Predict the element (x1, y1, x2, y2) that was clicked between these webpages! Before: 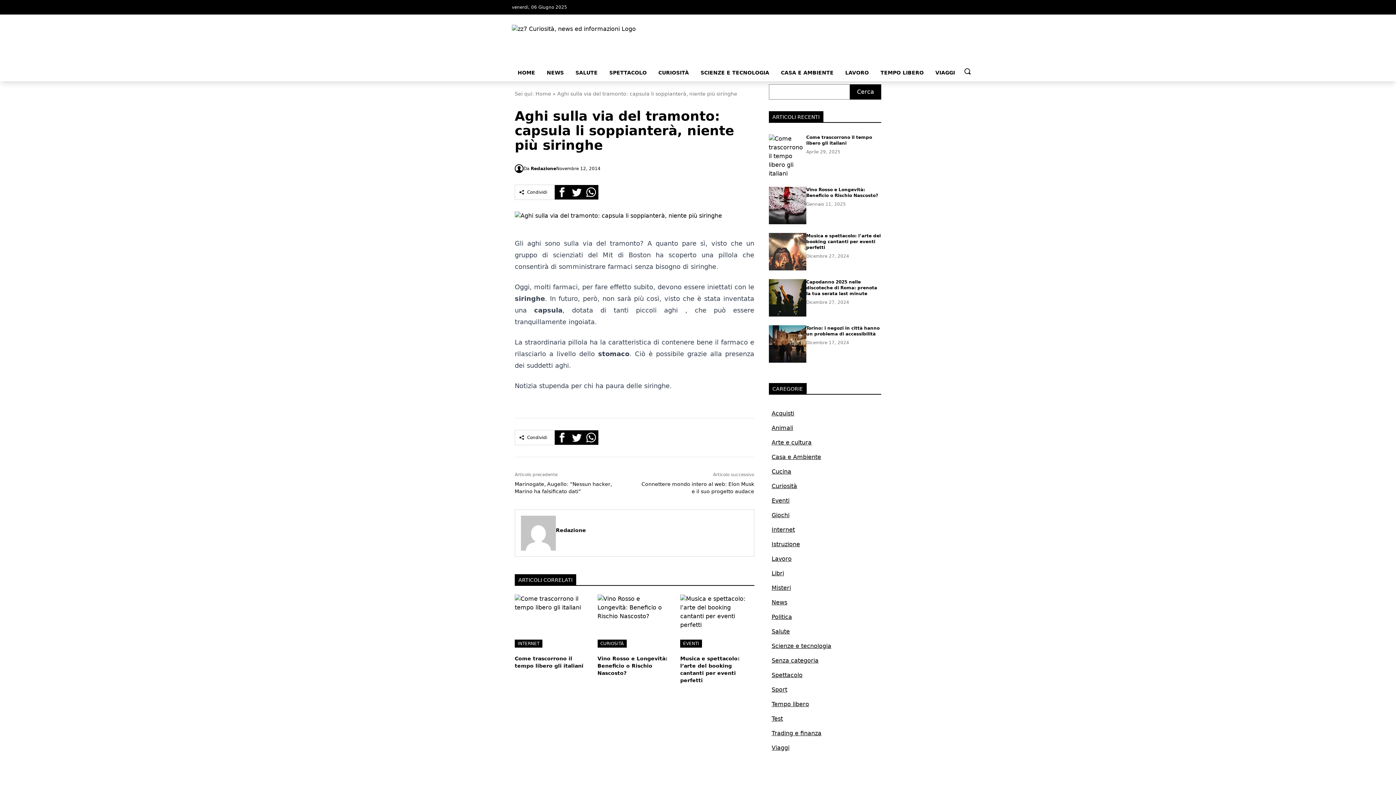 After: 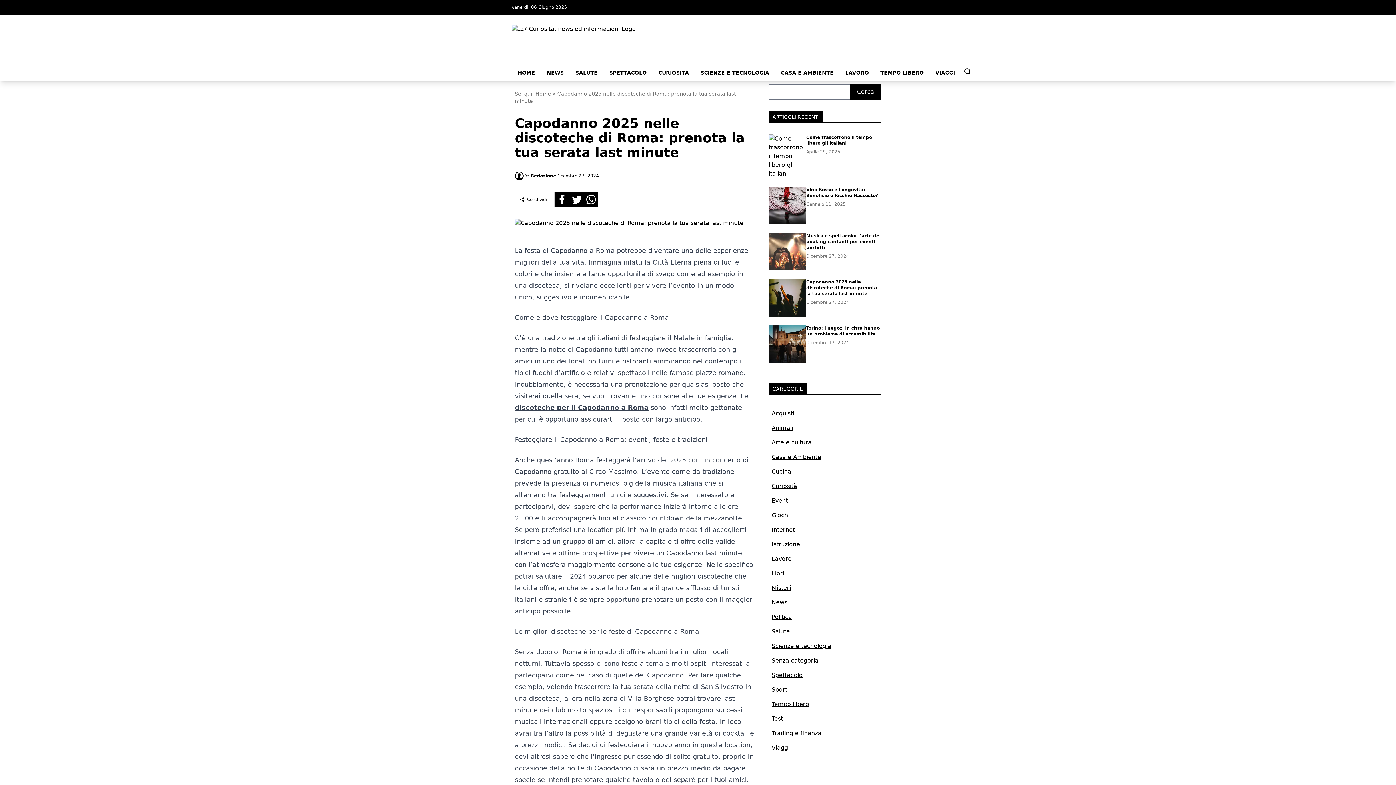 Action: bbox: (768, 279, 881, 325) label: Capodanno 2025 nelle discoteche di Roma: prenota la tua serata last minute

Dicembre 27, 2024